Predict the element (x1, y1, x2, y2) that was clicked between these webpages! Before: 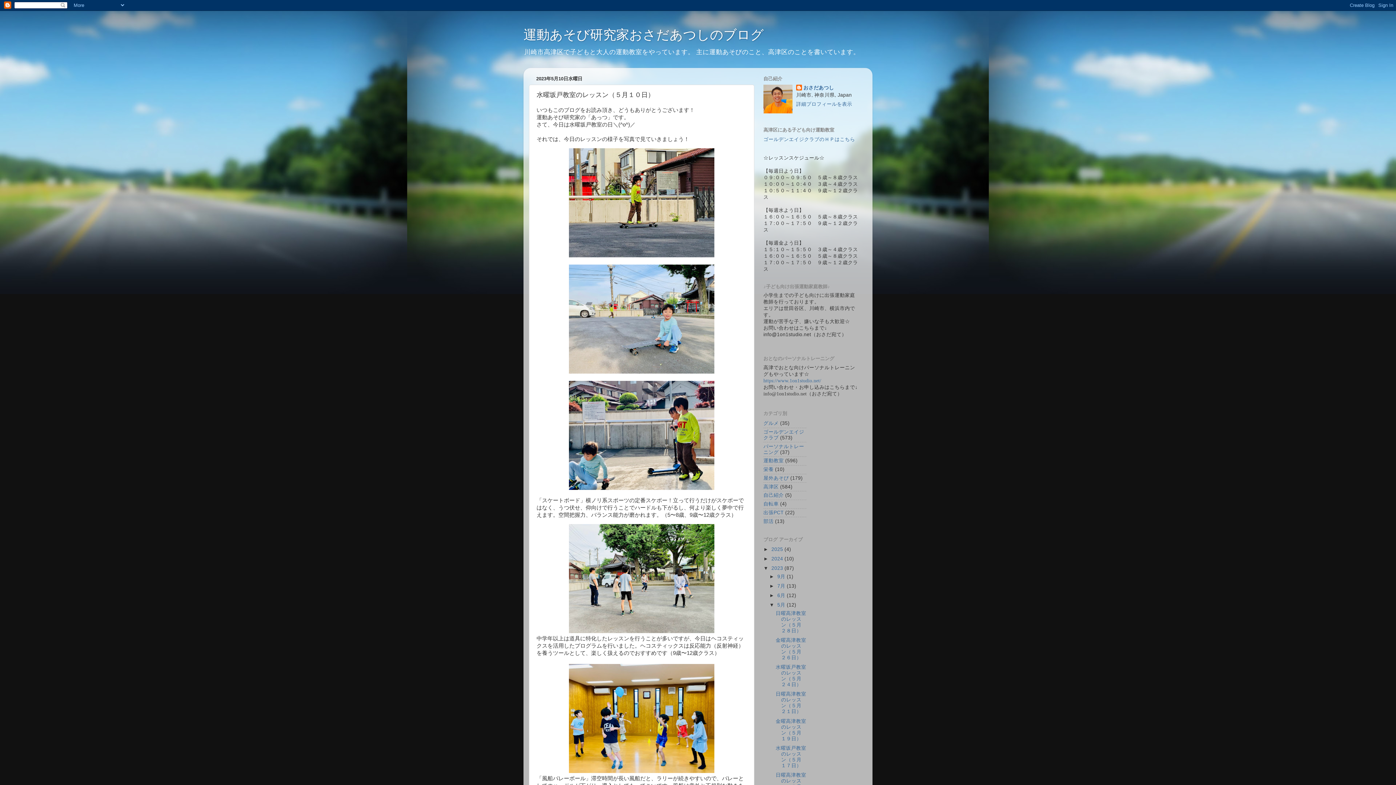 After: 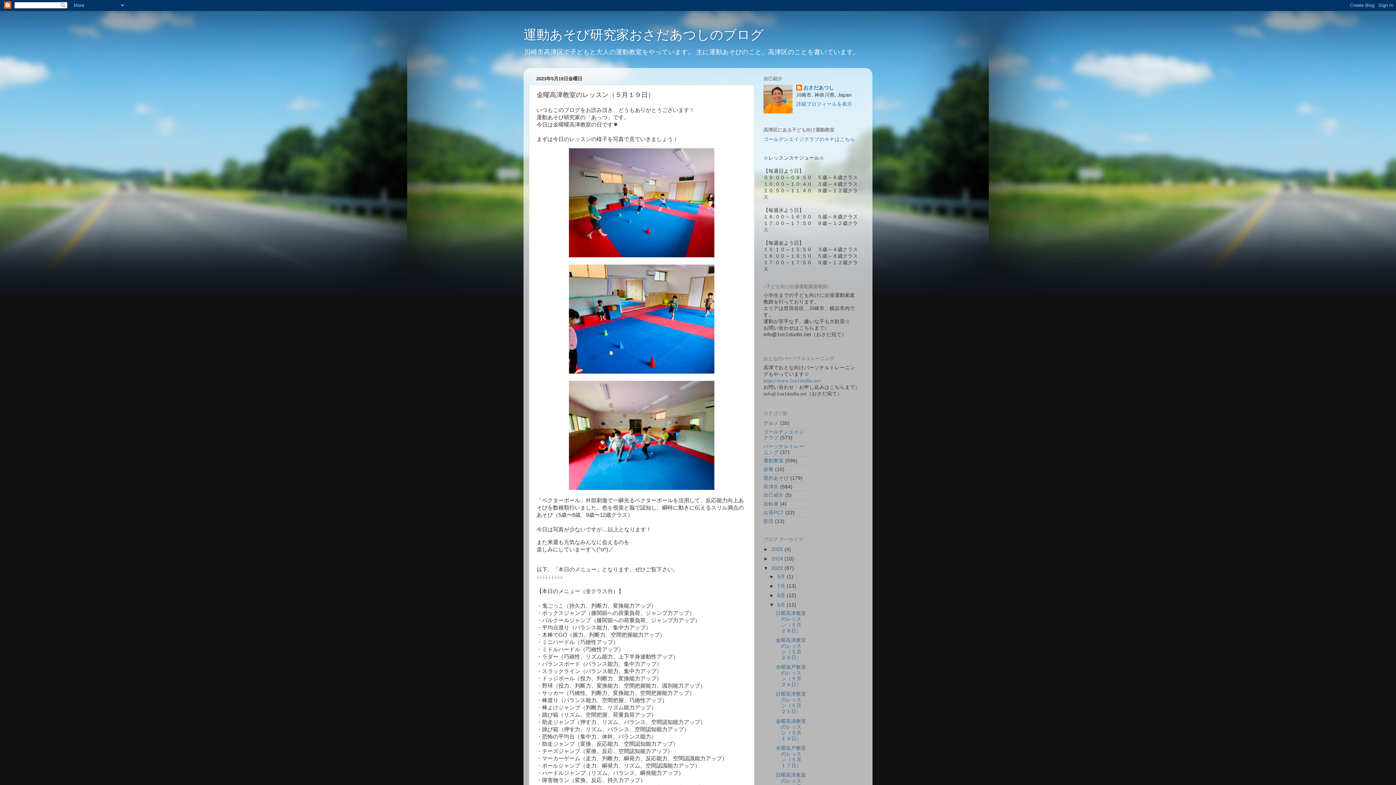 Action: label: 金曜高津教室のレッスン（５月１９日） bbox: (775, 718, 806, 741)